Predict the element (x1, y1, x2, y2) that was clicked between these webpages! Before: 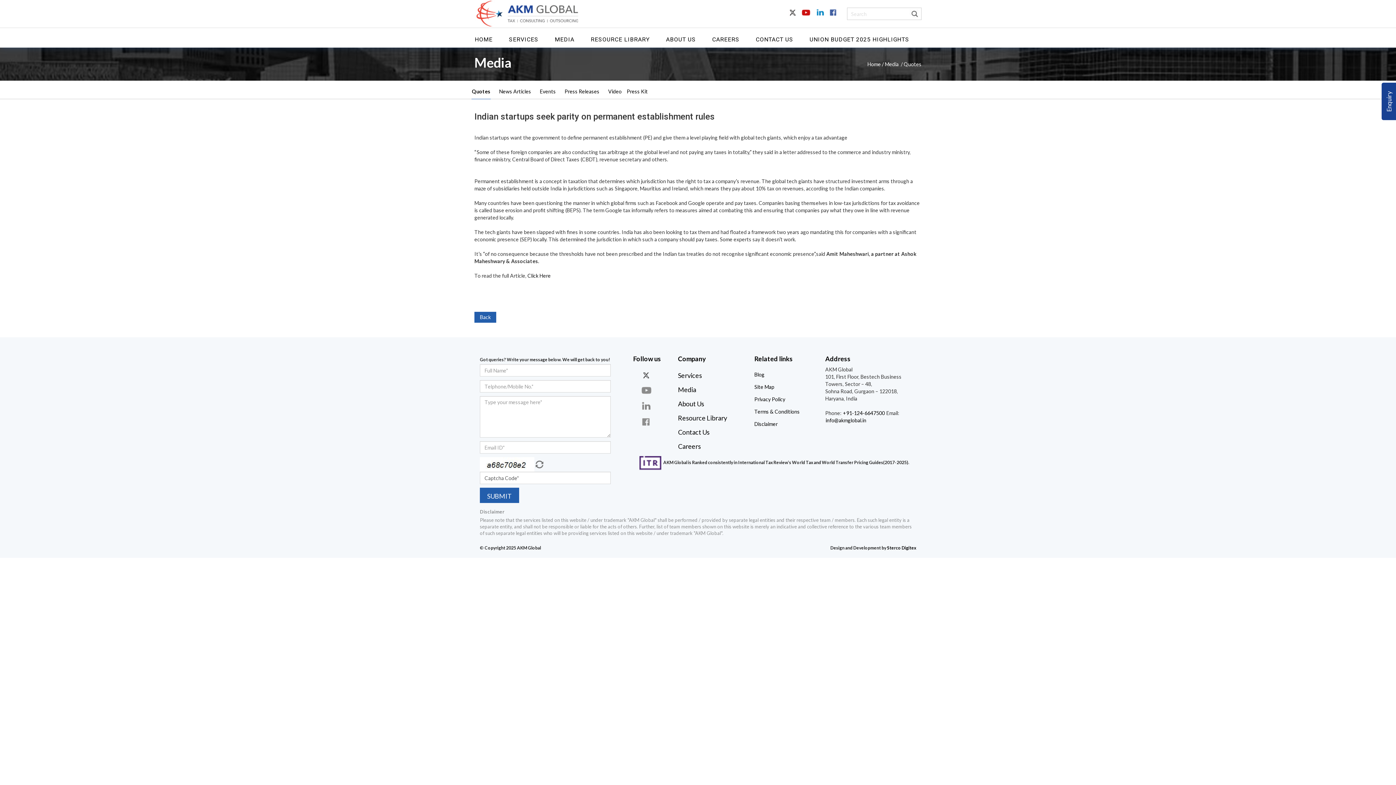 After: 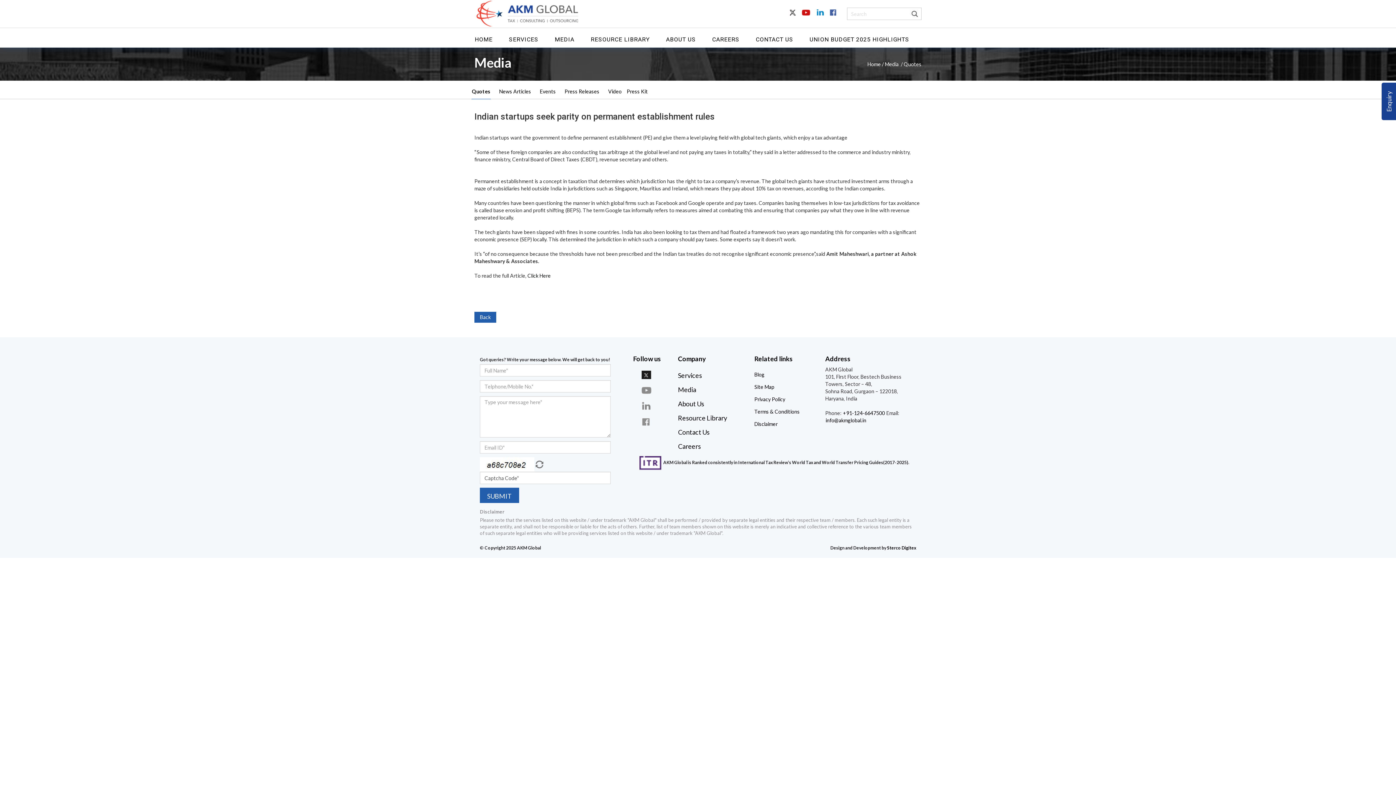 Action: bbox: (641, 370, 652, 379) label: twitter